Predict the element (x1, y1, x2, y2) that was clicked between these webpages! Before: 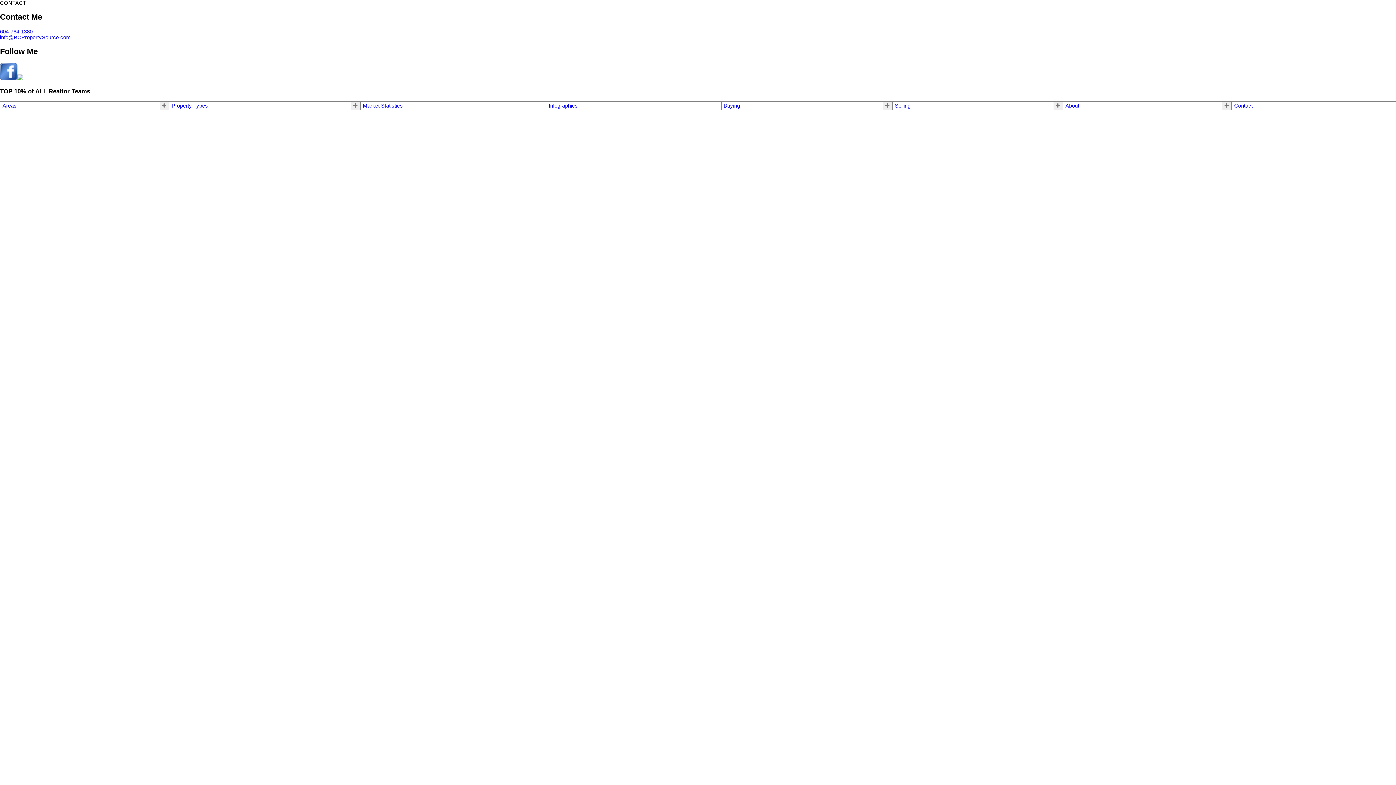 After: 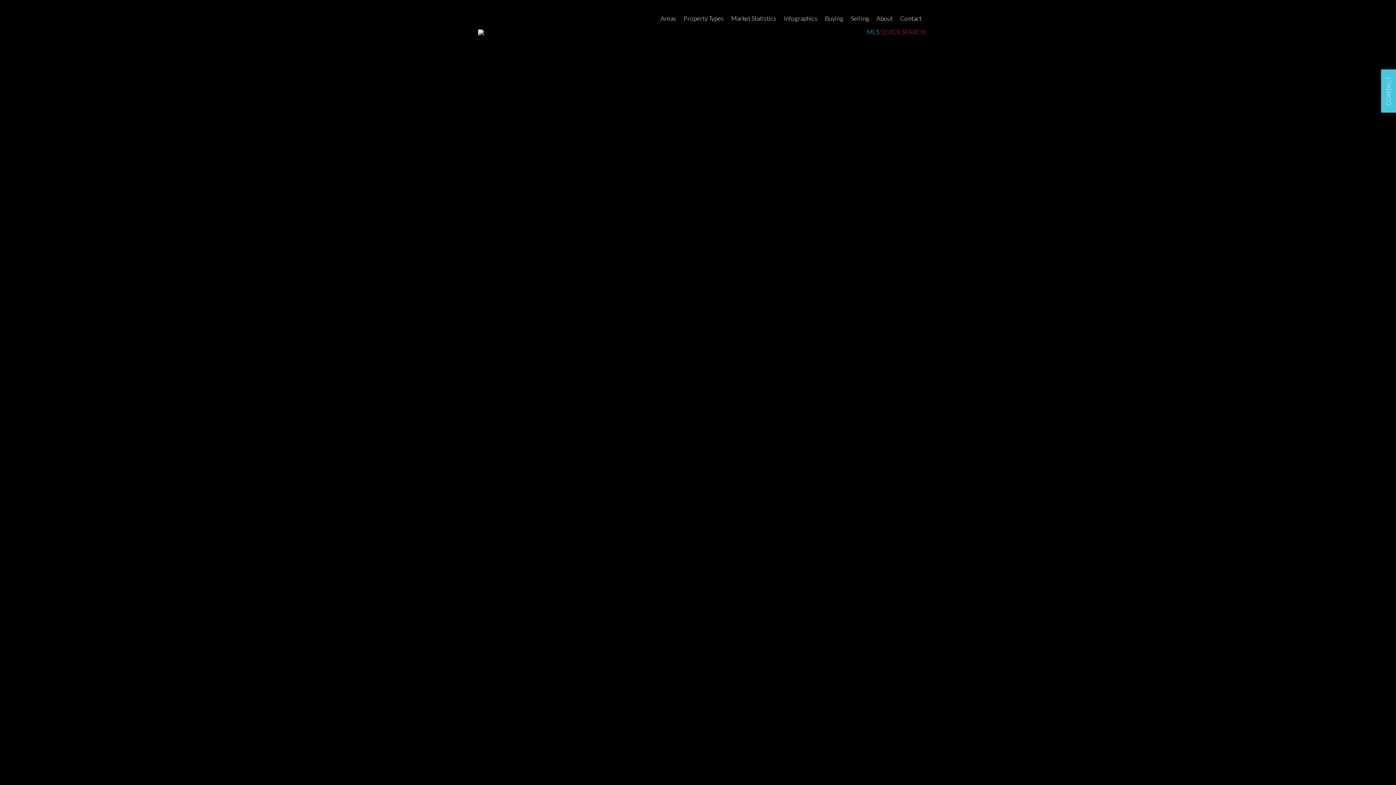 Action: label: Areas bbox: (2, 103, 16, 108)